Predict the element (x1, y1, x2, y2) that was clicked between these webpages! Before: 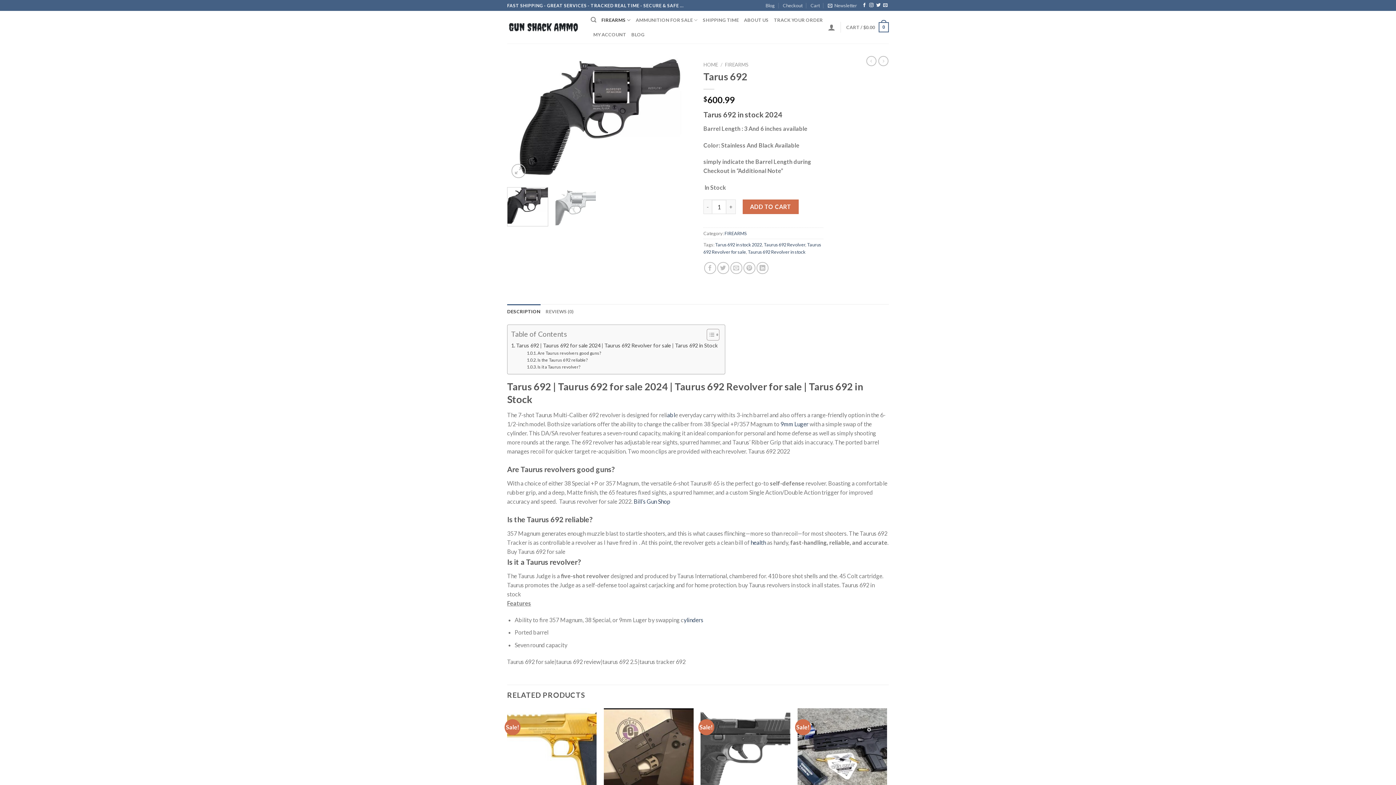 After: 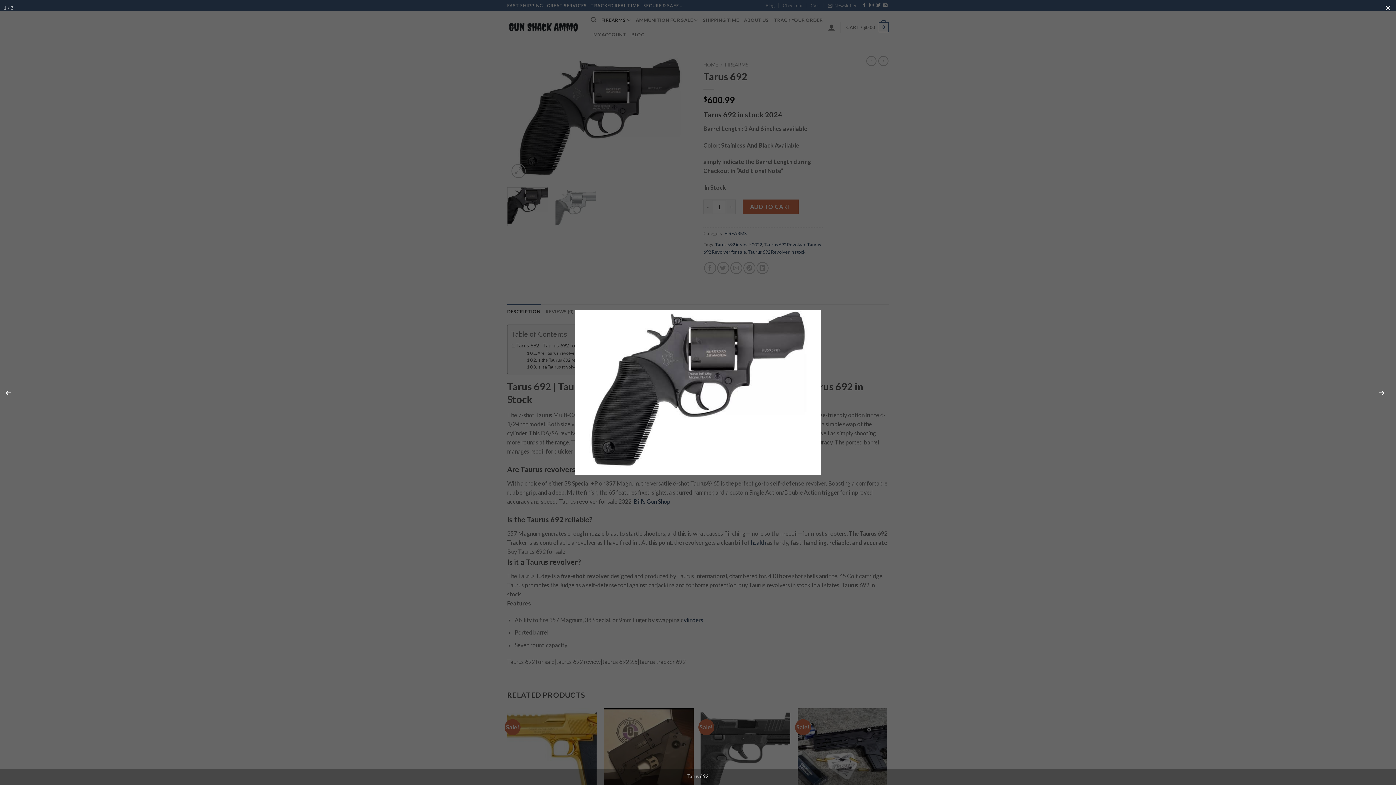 Action: bbox: (507, 115, 692, 122)